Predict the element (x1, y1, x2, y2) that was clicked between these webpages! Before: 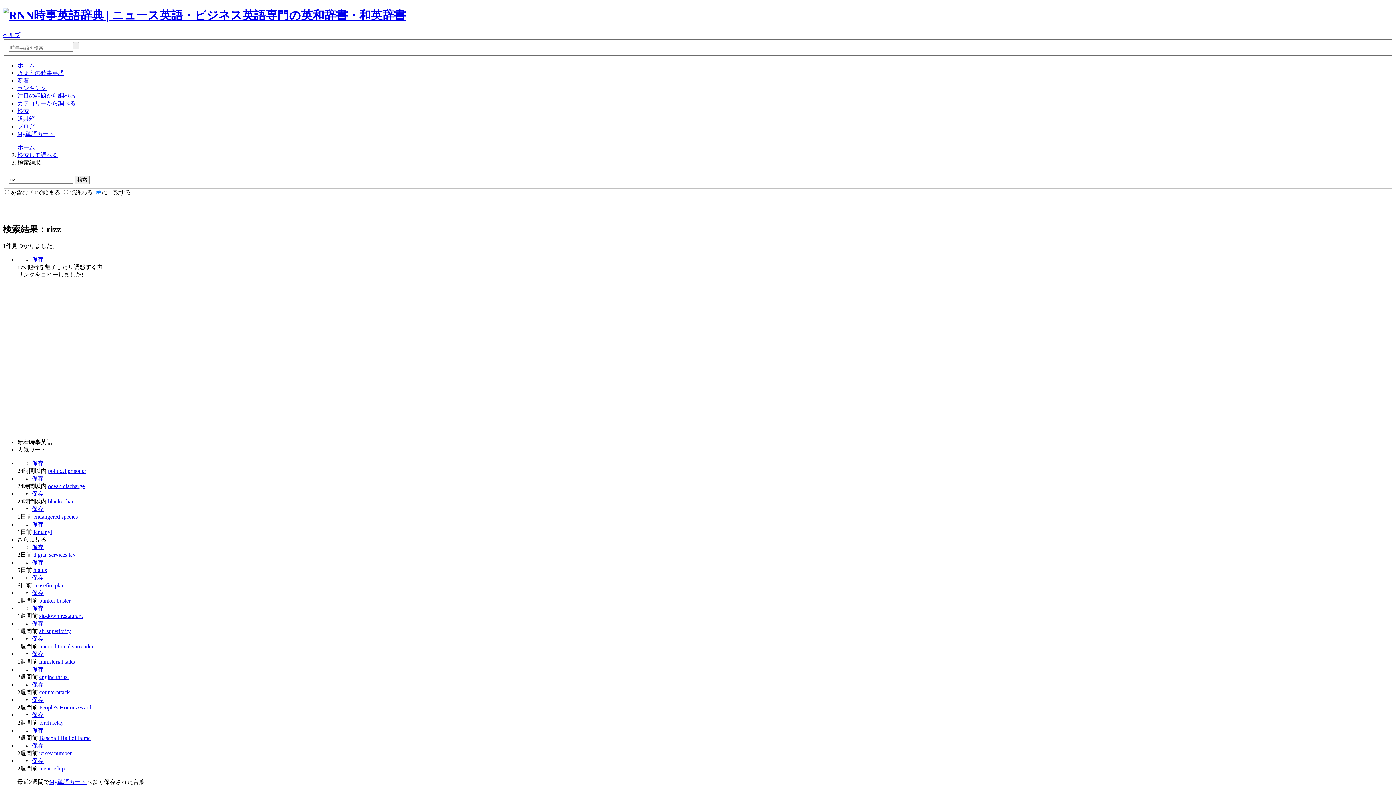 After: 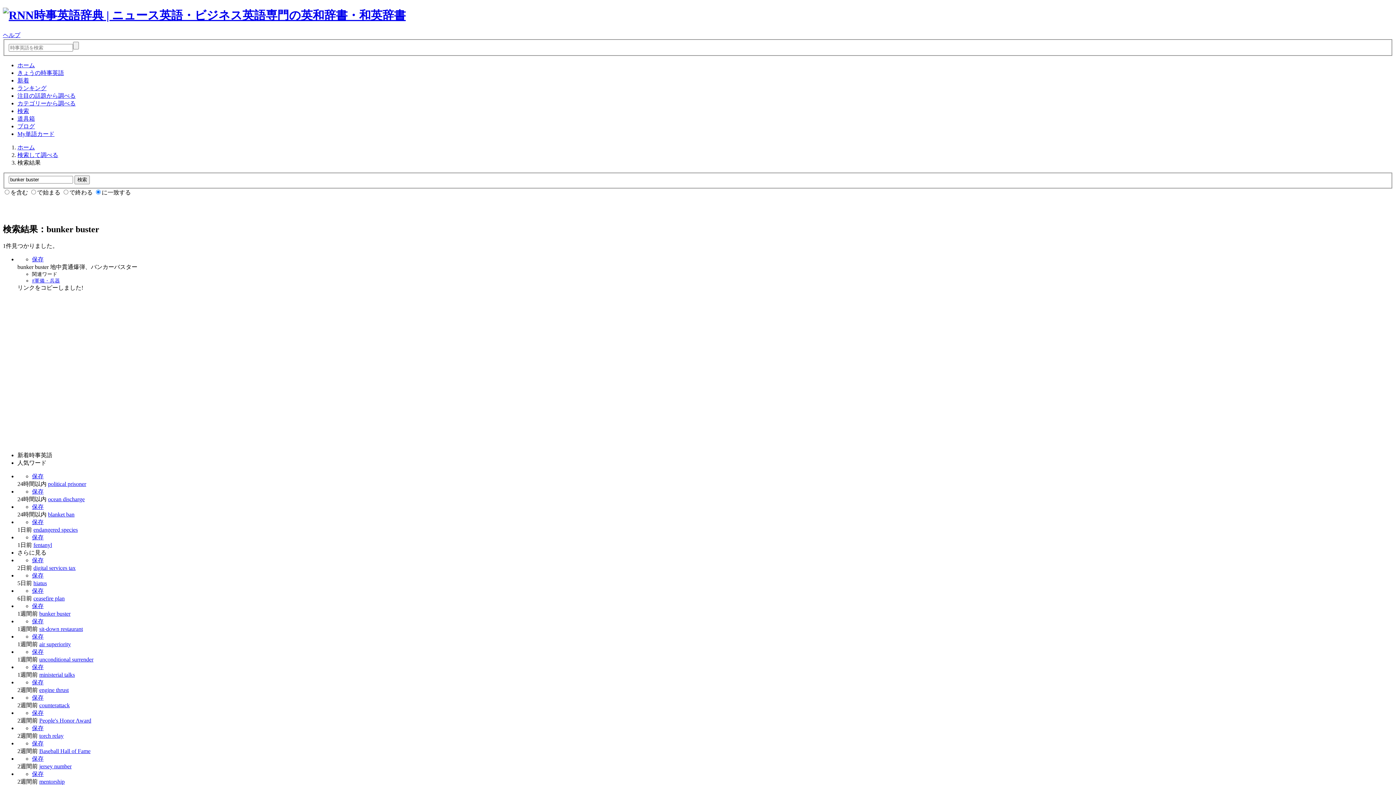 Action: label: bunker buster bbox: (39, 597, 70, 603)